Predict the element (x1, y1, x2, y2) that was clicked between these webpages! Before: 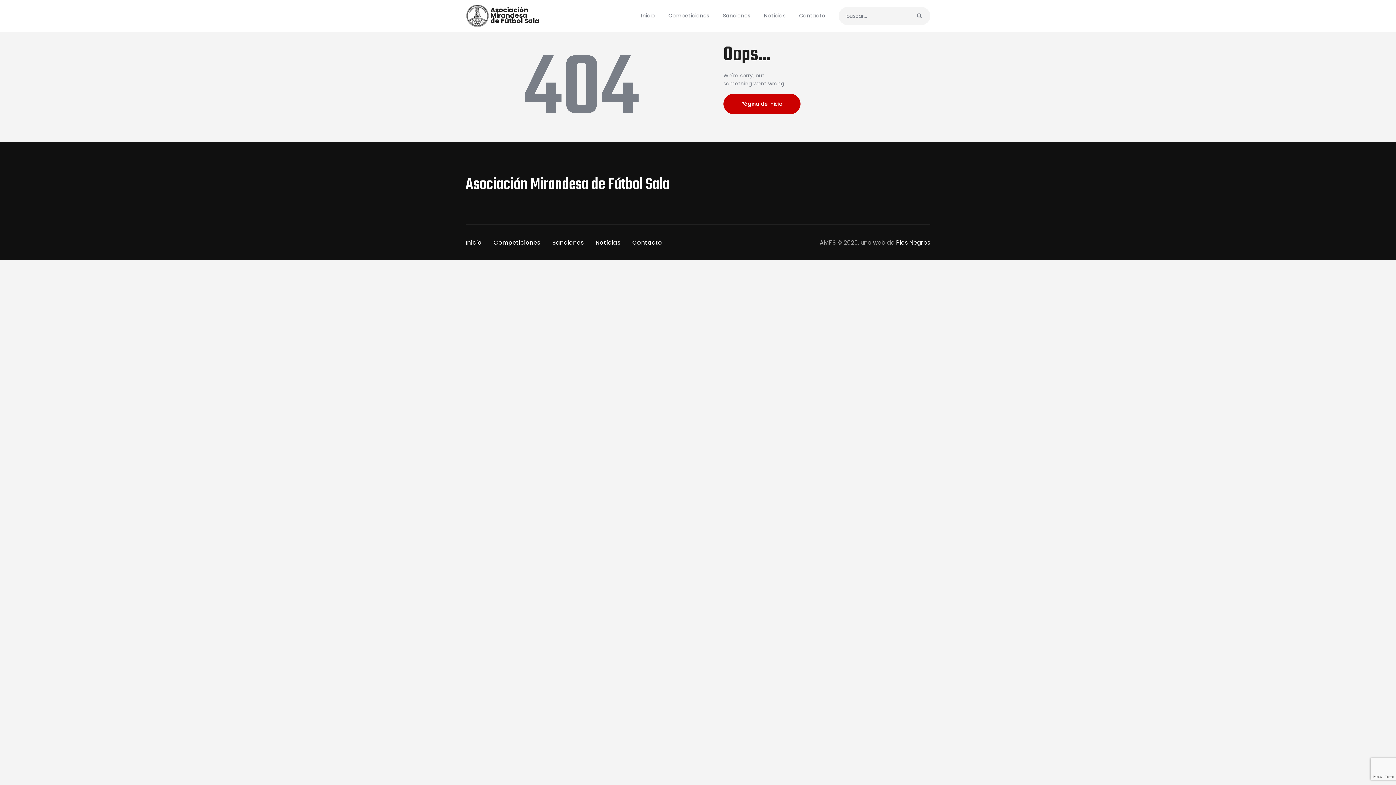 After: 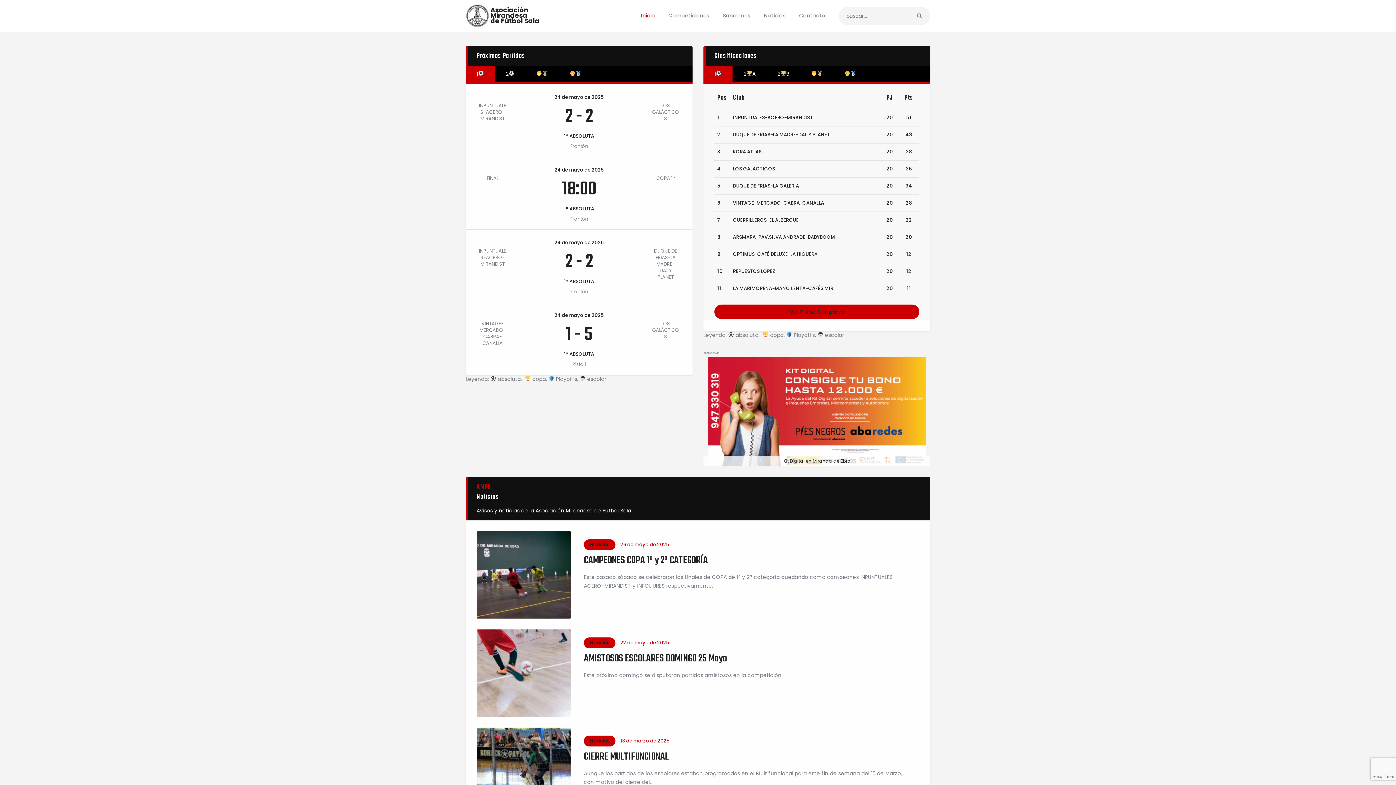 Action: bbox: (465, 5, 489, 12)